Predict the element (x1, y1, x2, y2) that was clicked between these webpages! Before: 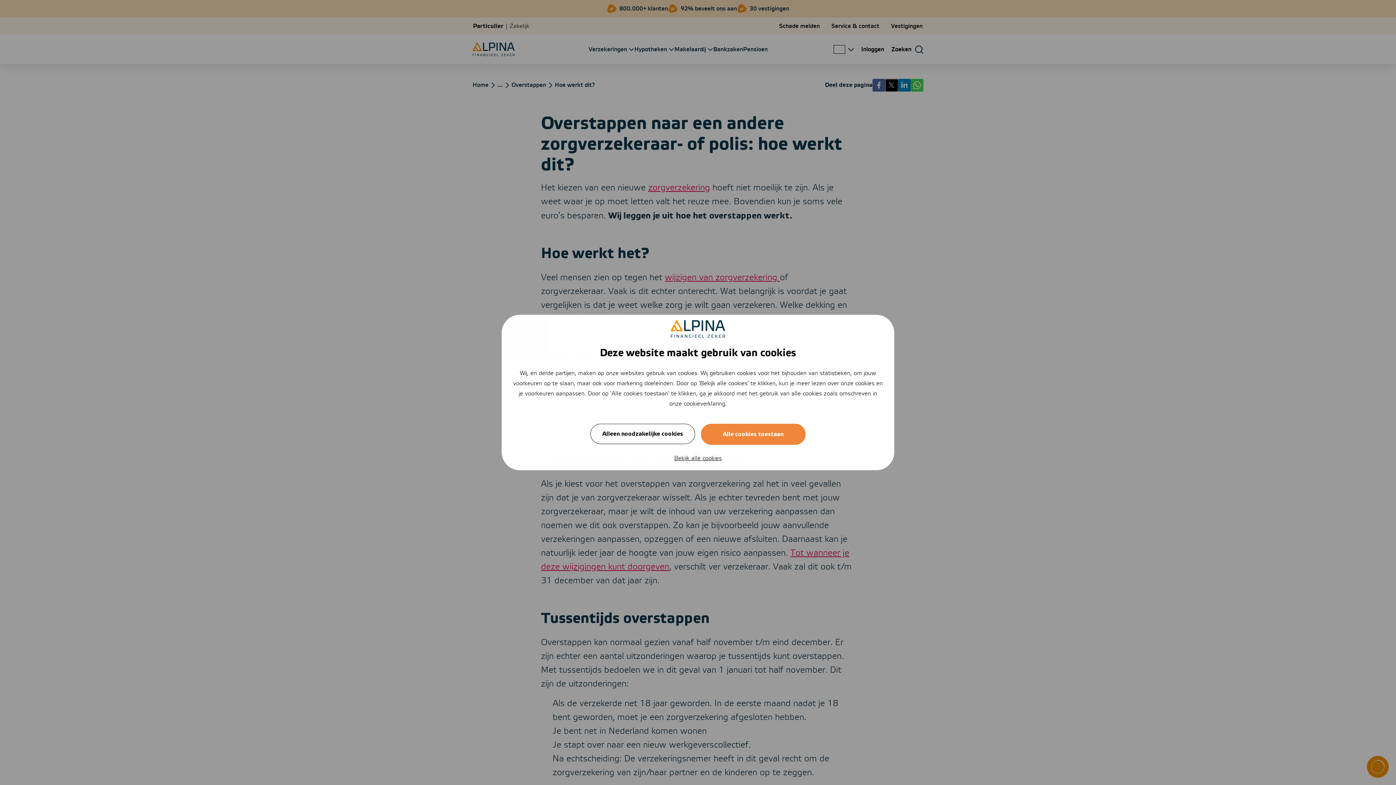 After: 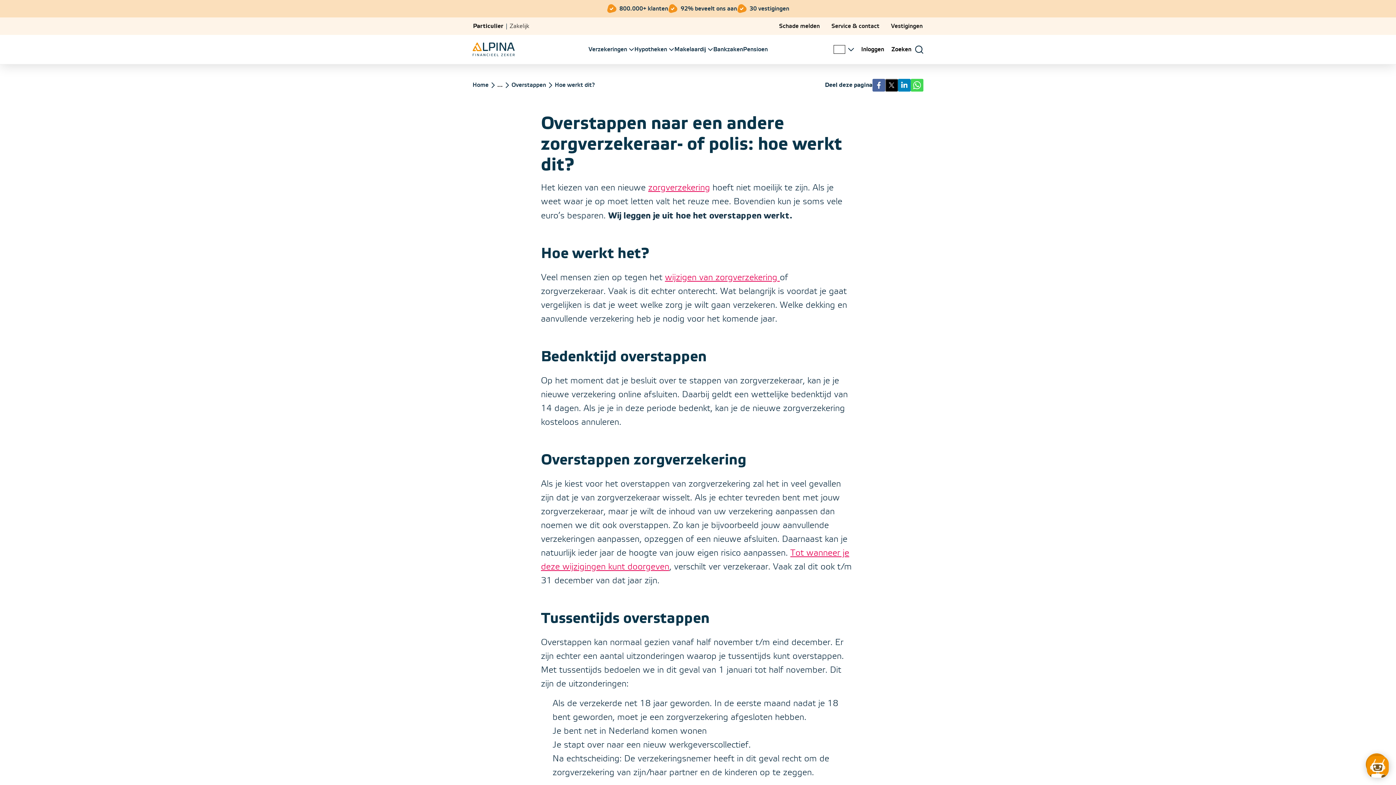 Action: label: Alleen noodzakelijke cookies bbox: (590, 423, 695, 444)